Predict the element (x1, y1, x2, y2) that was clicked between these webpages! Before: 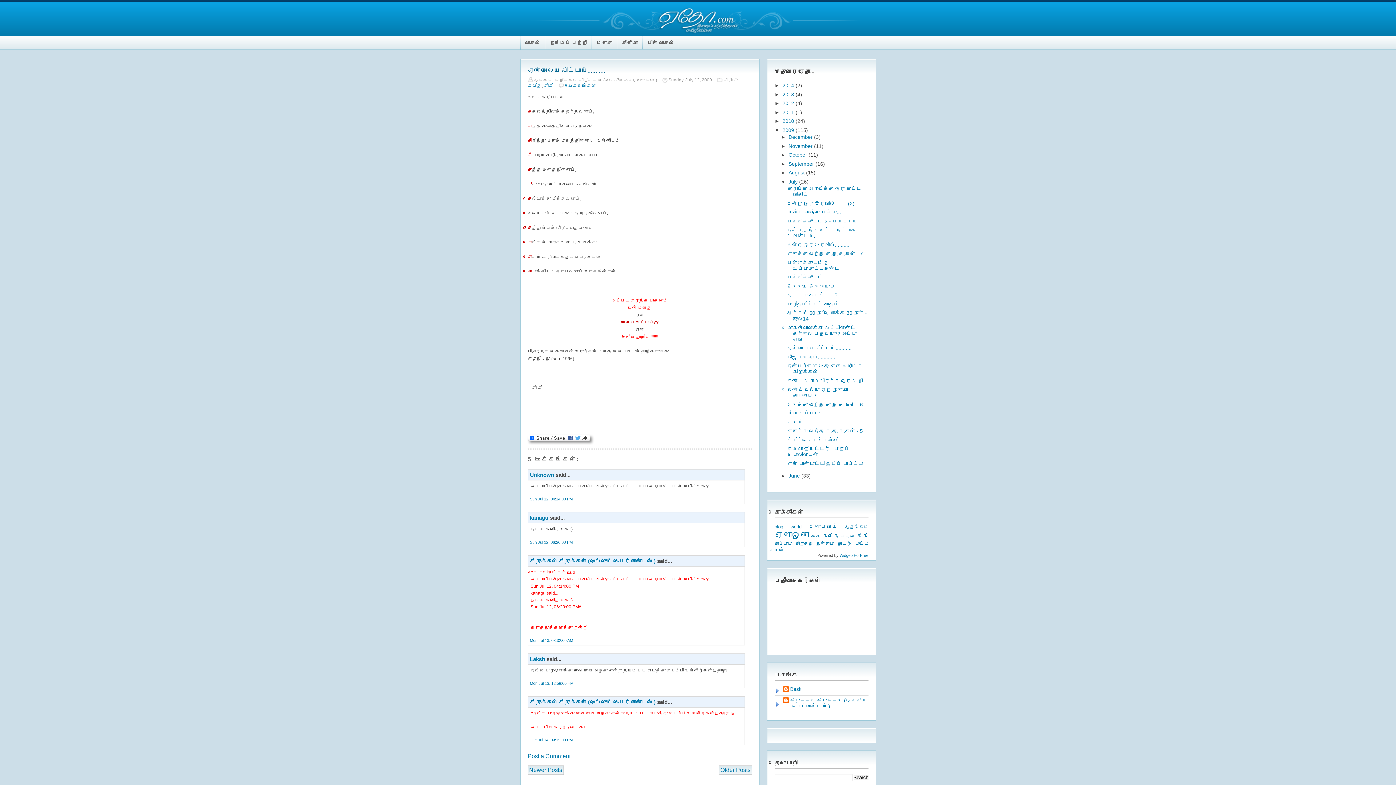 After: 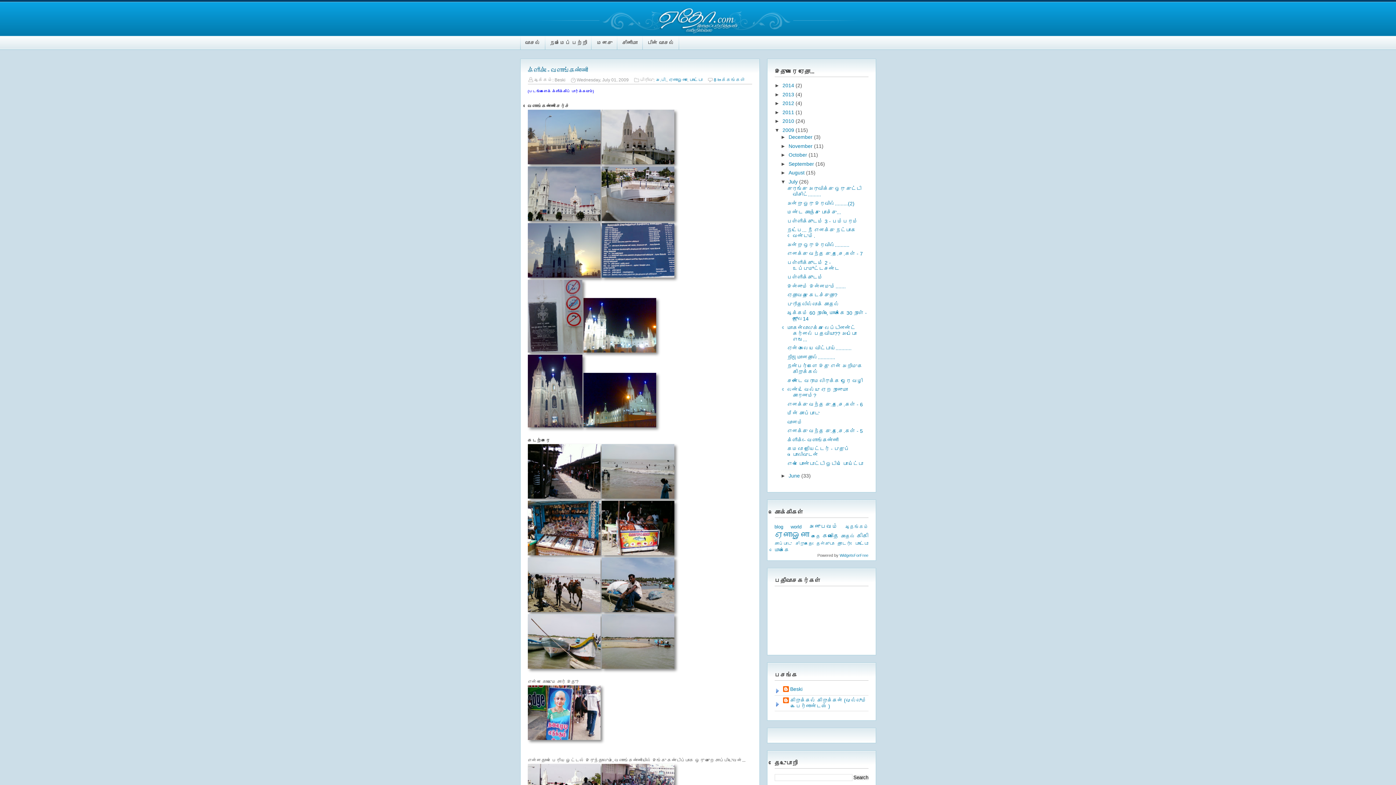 Action: bbox: (787, 437, 838, 443) label: க்ளிக் - வேளாங்கண்ணி